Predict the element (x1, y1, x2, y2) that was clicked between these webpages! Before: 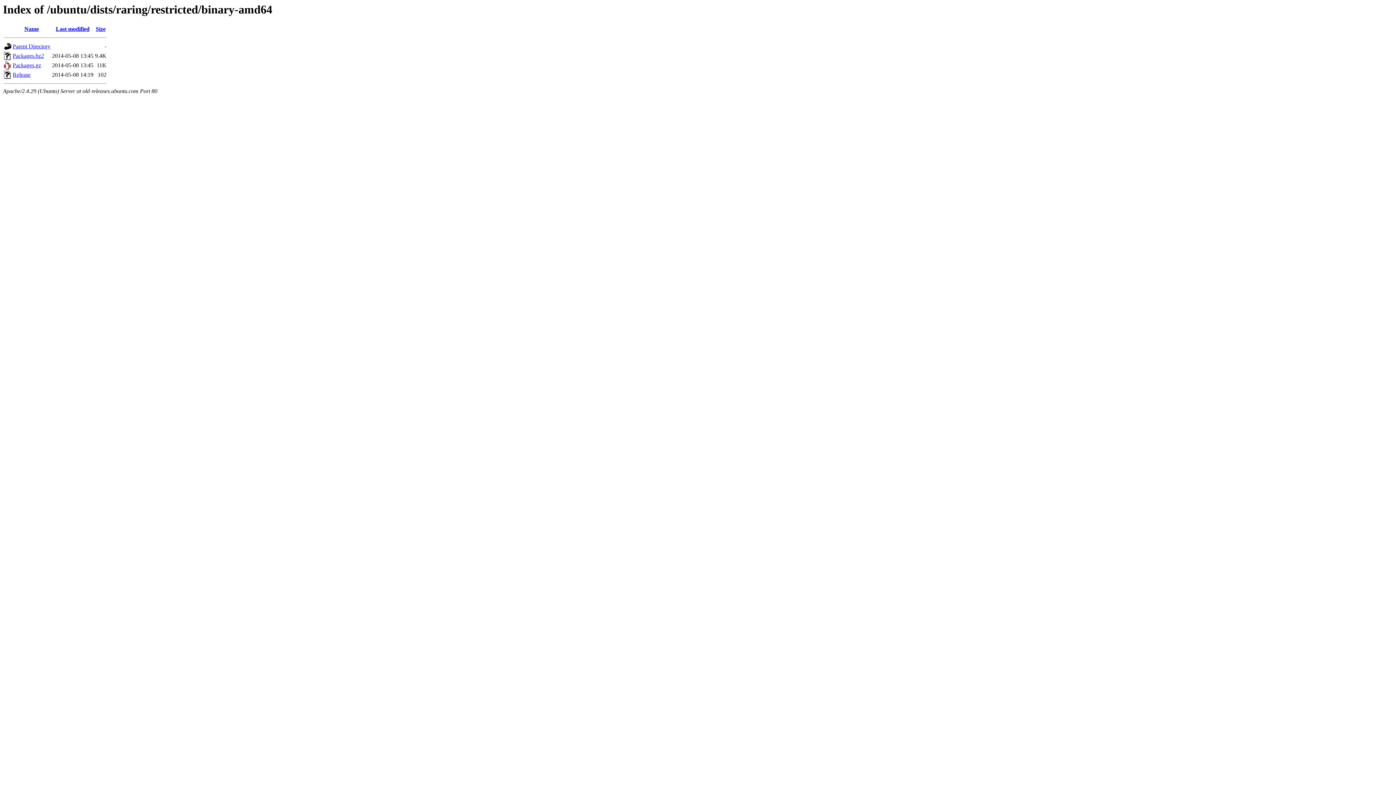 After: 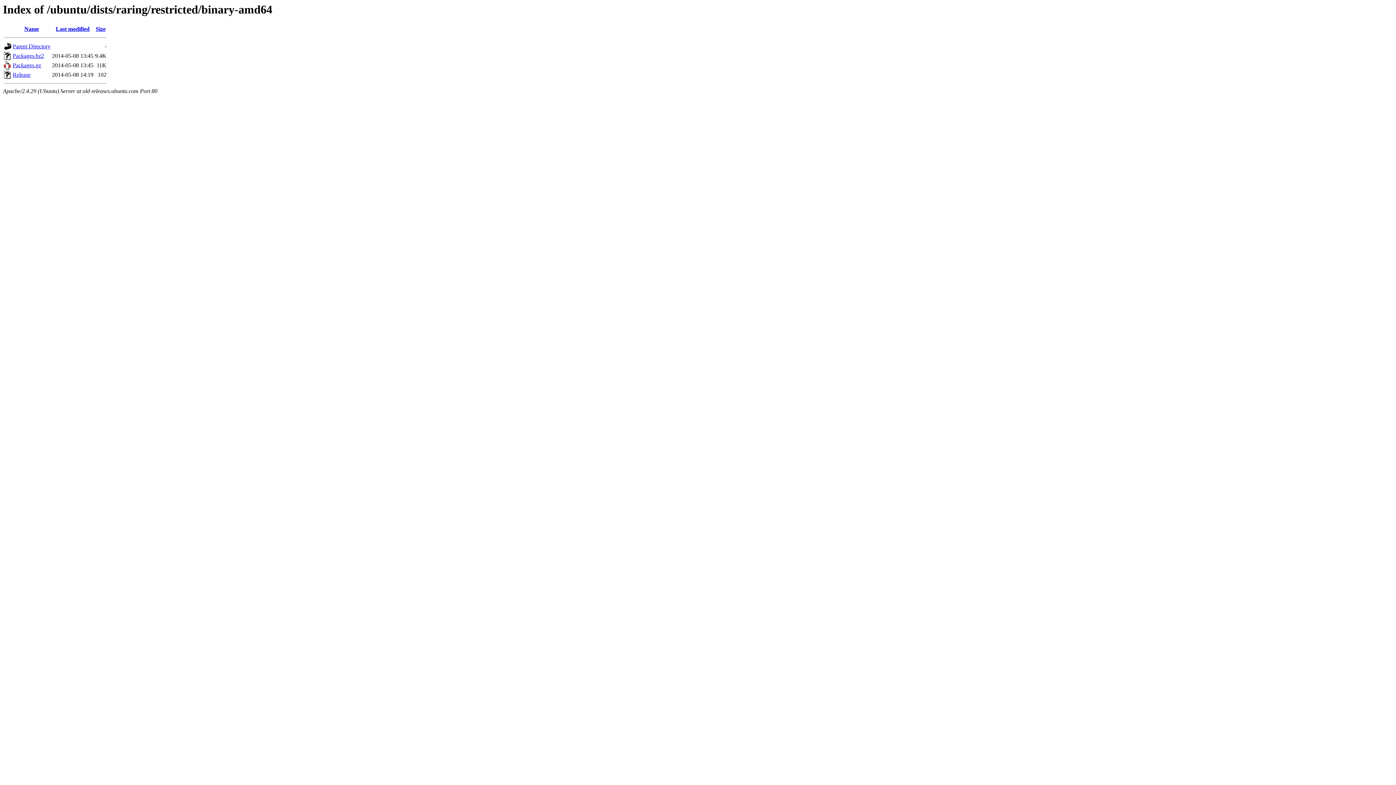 Action: label: Packages.bz2 bbox: (12, 52, 44, 59)